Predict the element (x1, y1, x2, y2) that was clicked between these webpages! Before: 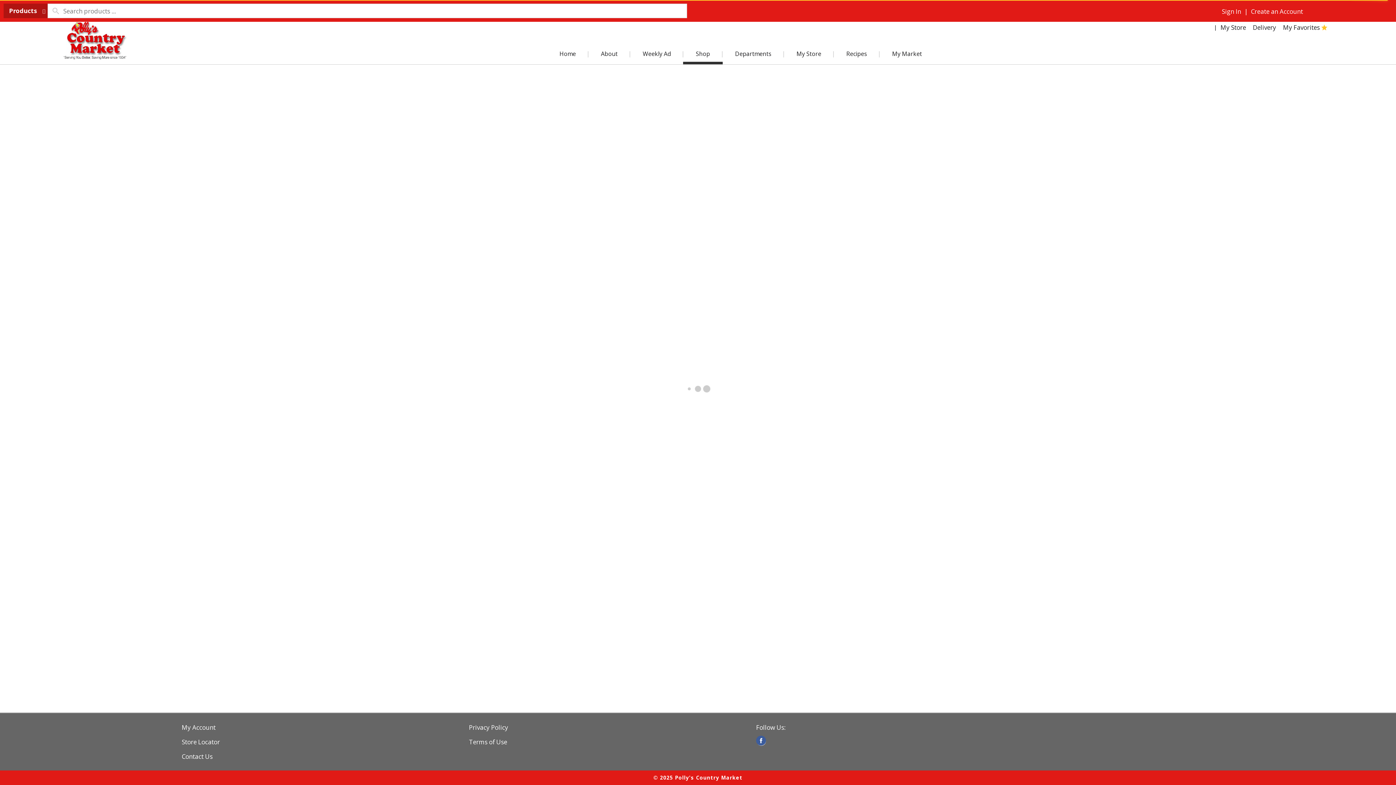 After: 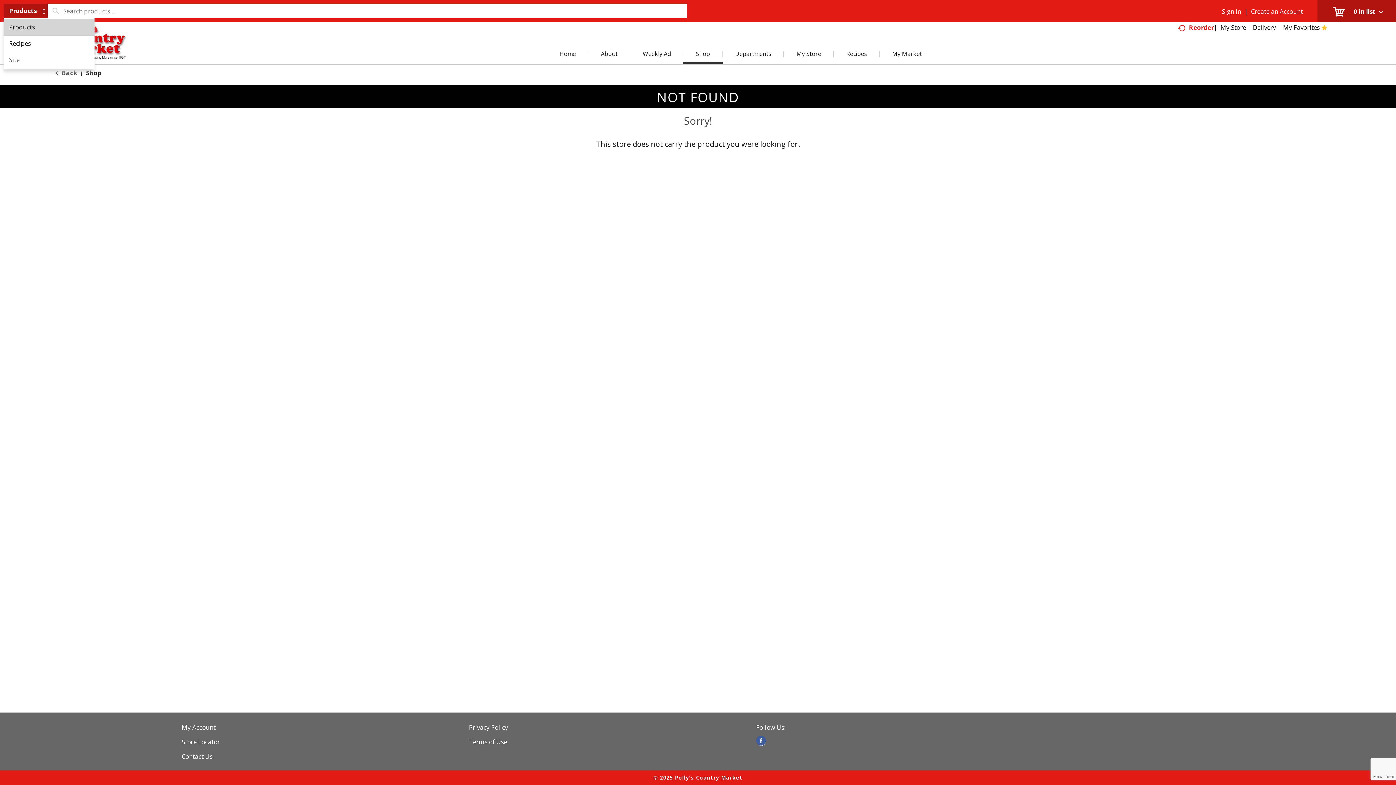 Action: label: Products selected. Expand to select more options bbox: (3, 3, 47, 18)